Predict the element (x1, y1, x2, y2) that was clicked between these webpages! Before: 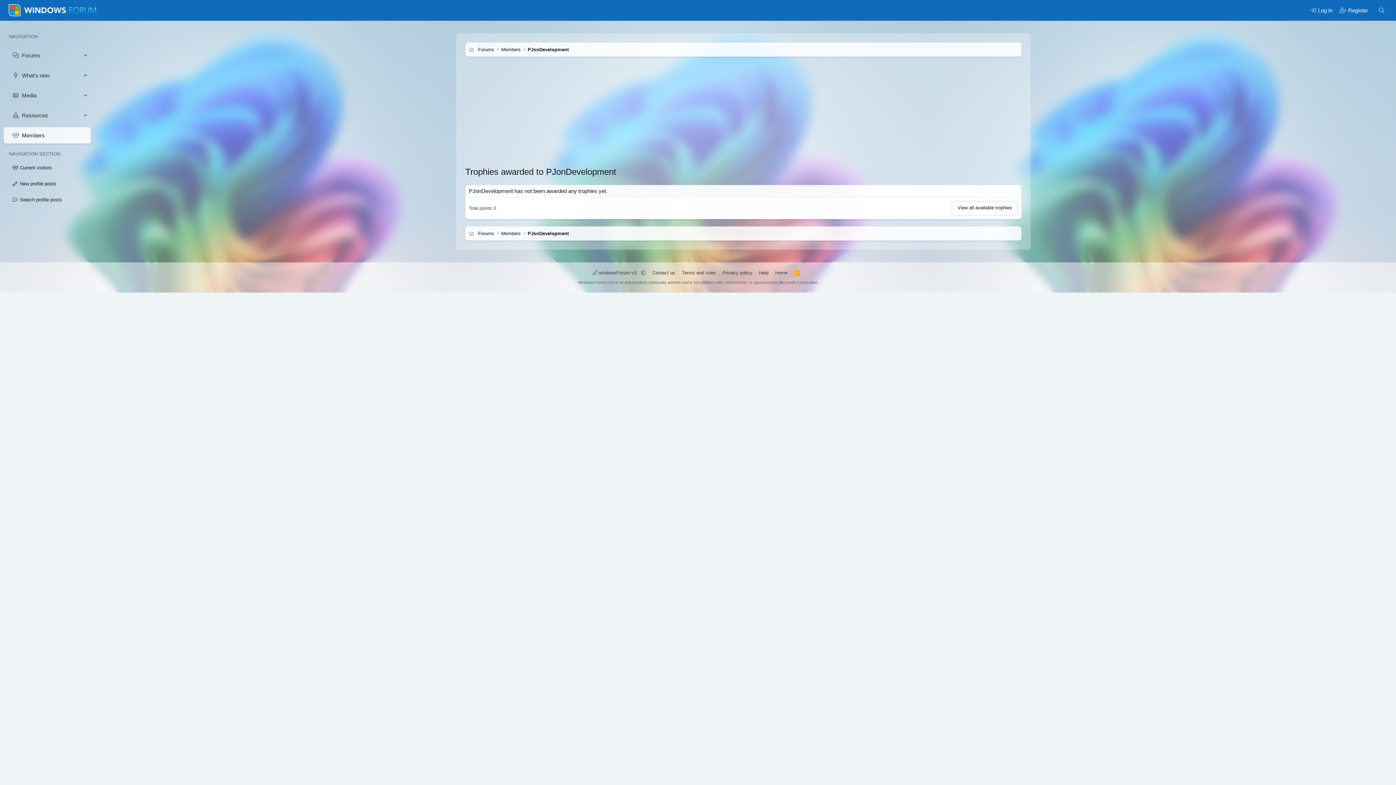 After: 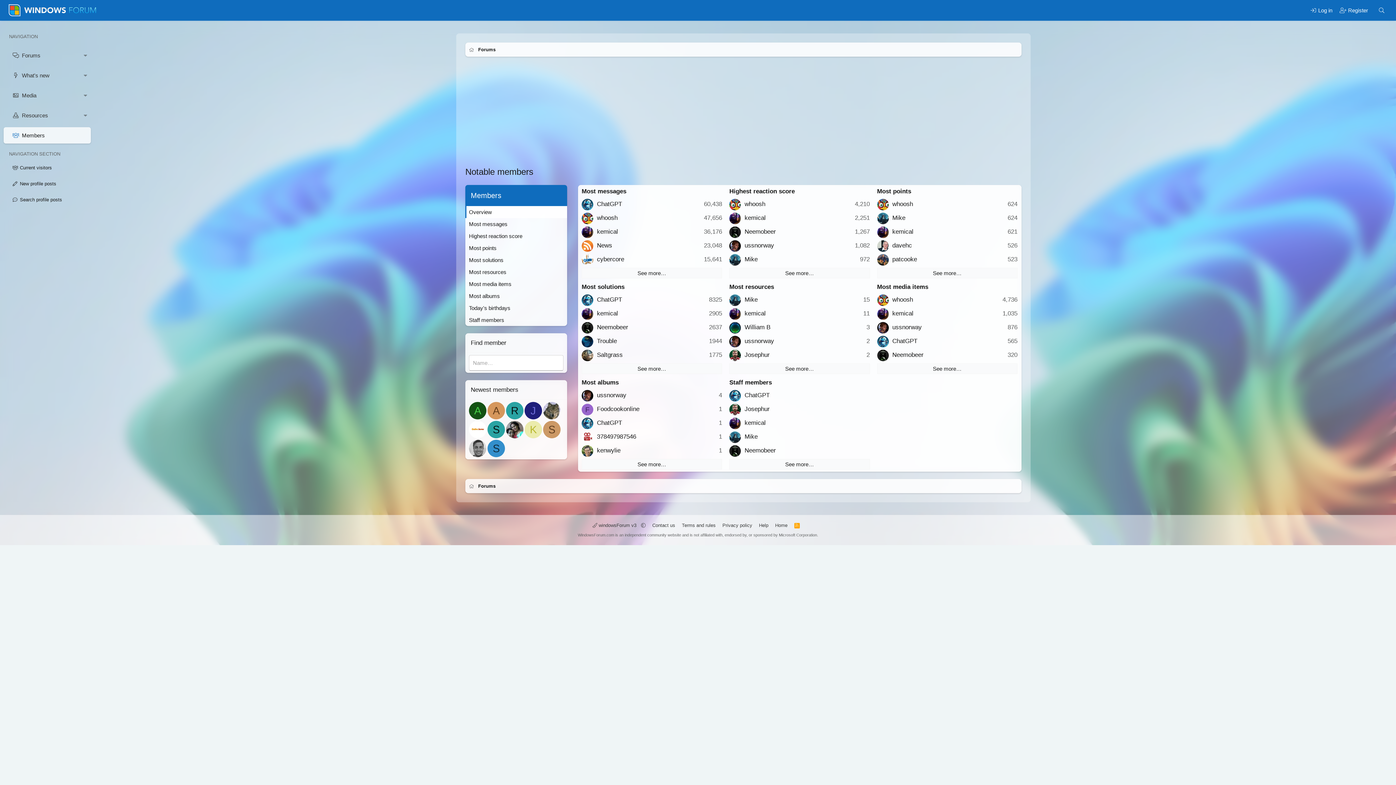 Action: label: Members bbox: (3, 127, 90, 143)